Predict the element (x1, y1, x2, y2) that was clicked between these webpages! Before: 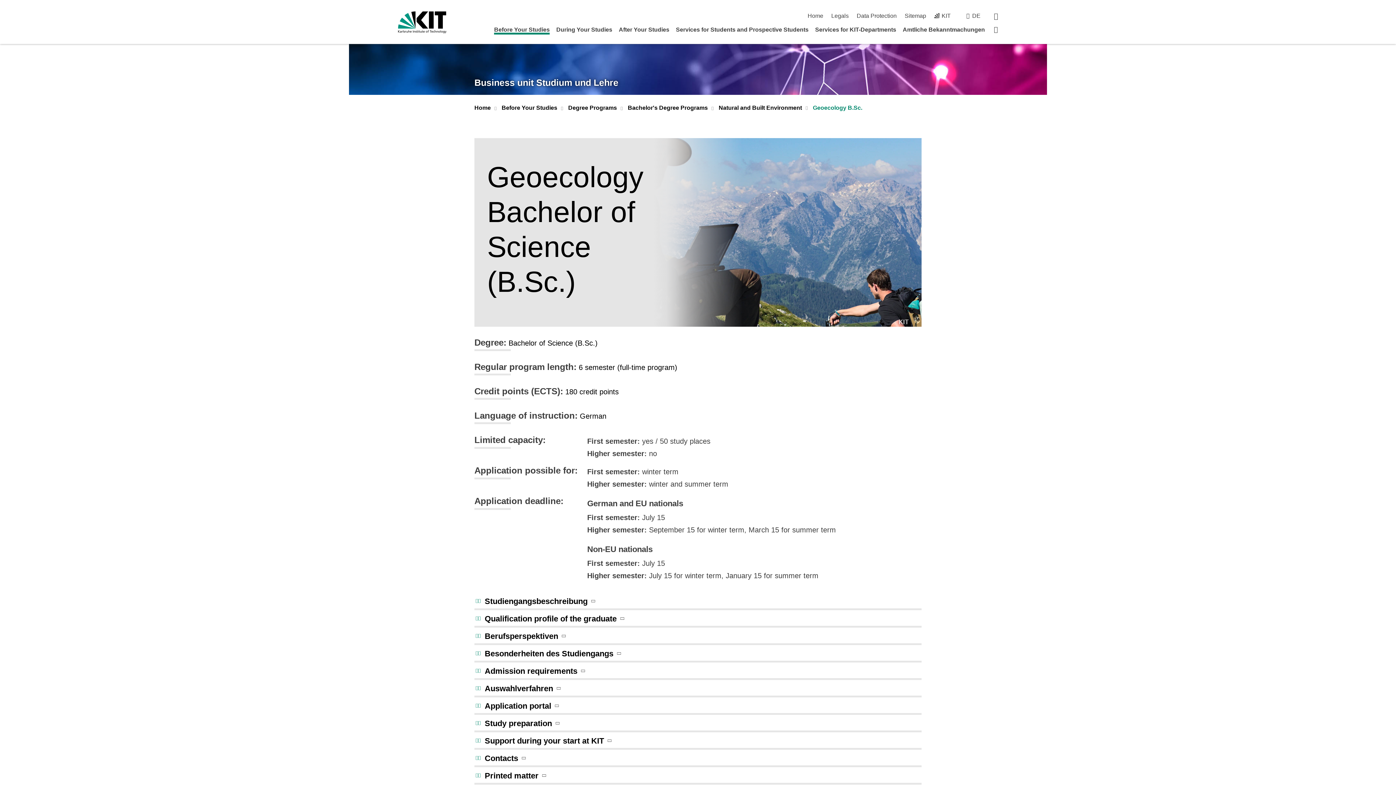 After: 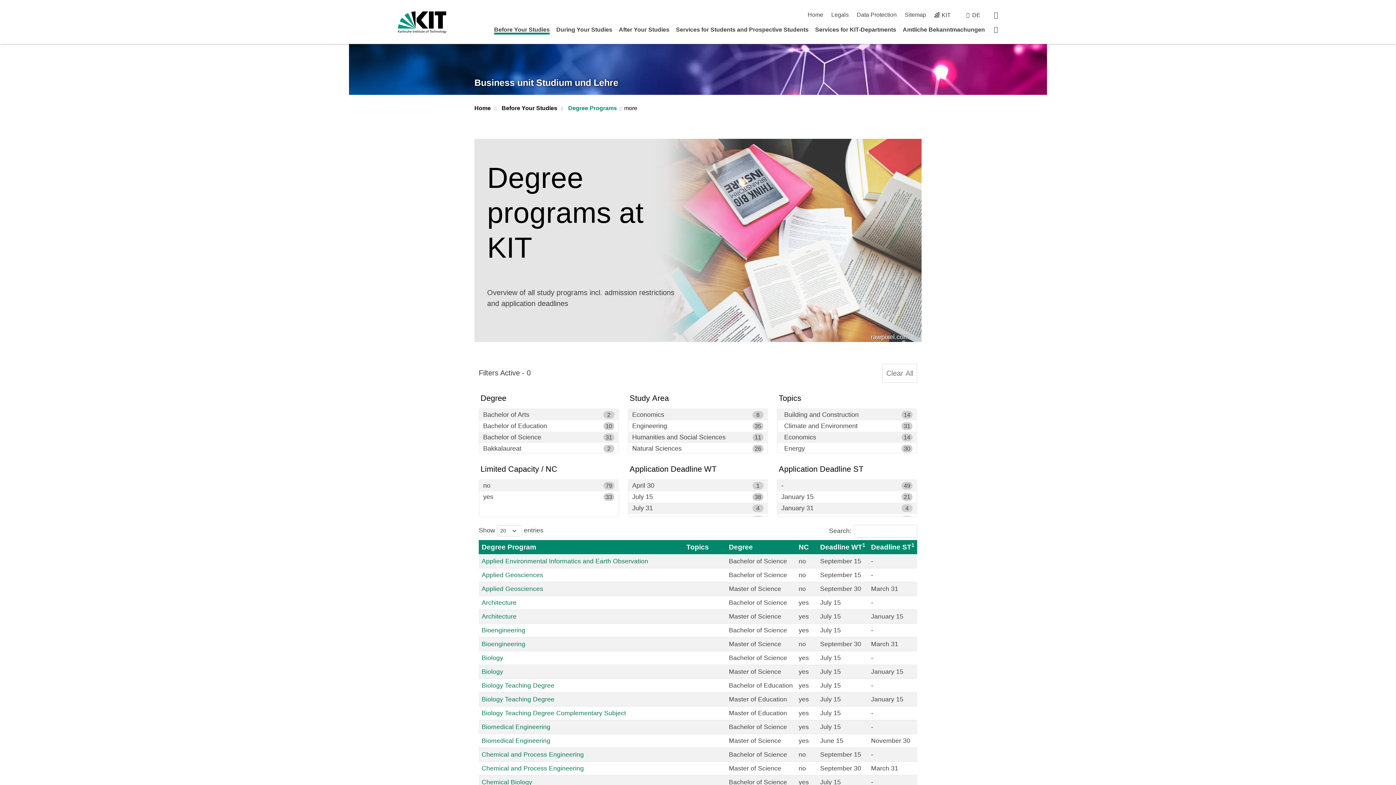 Action: label: Degree Programs bbox: (568, 104, 617, 113)